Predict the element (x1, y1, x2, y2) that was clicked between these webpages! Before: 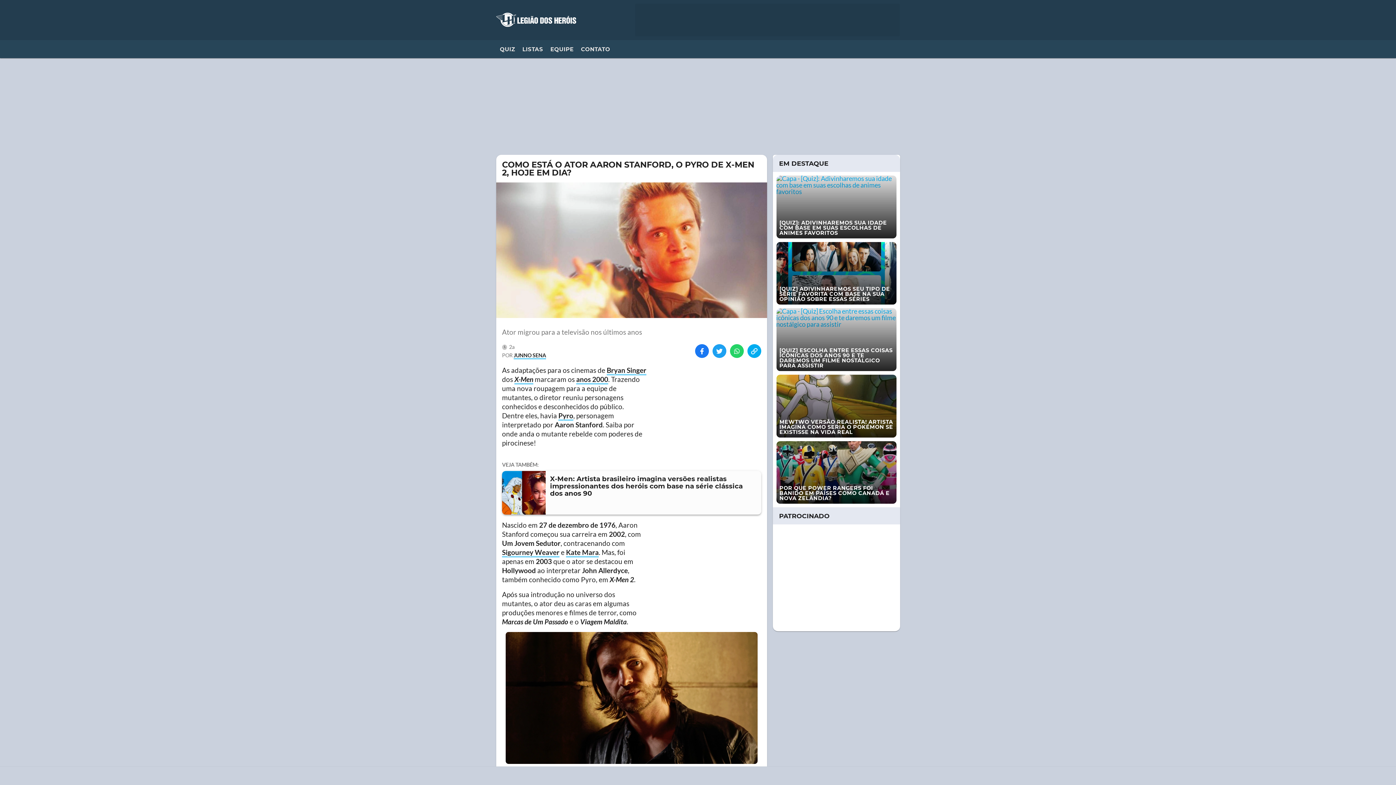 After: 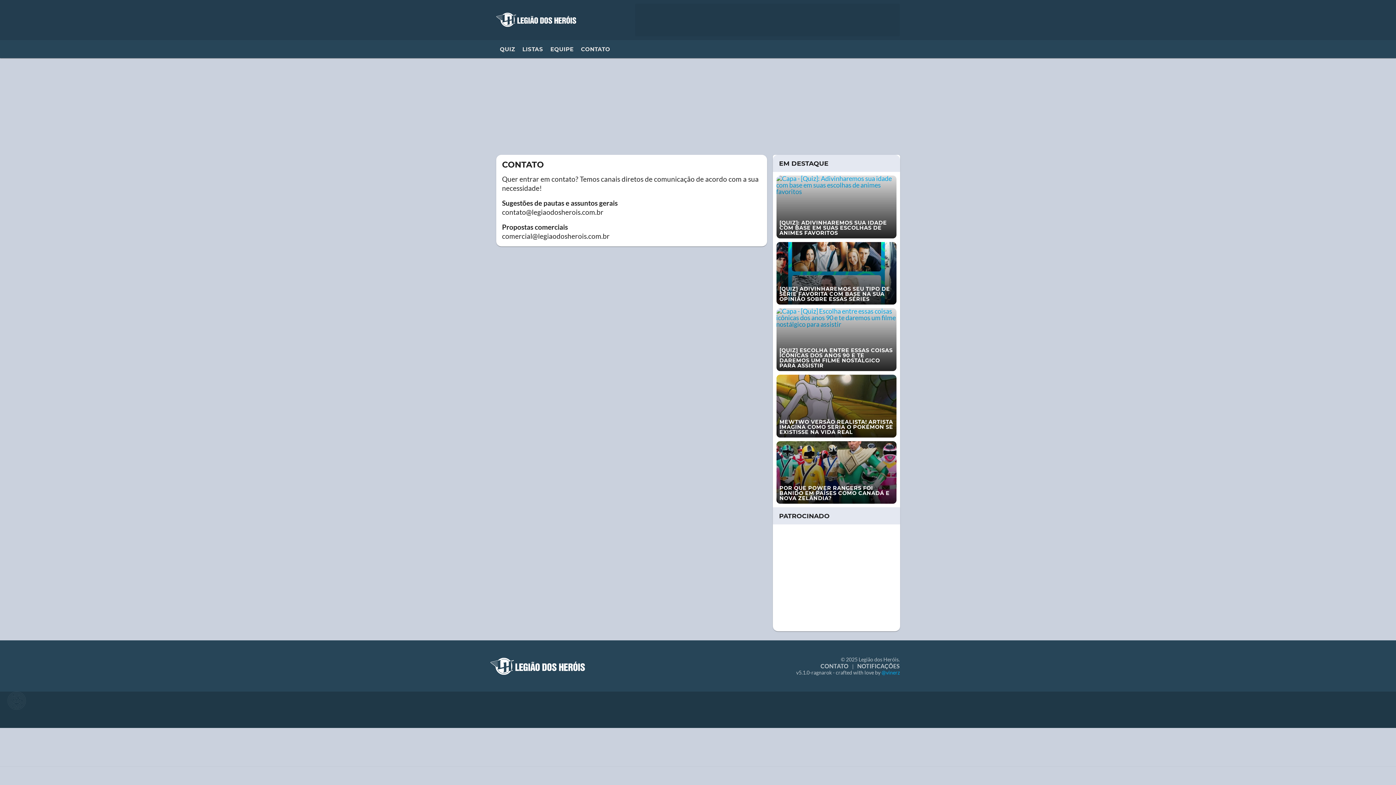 Action: bbox: (577, 39, 614, 58) label: CONTATO